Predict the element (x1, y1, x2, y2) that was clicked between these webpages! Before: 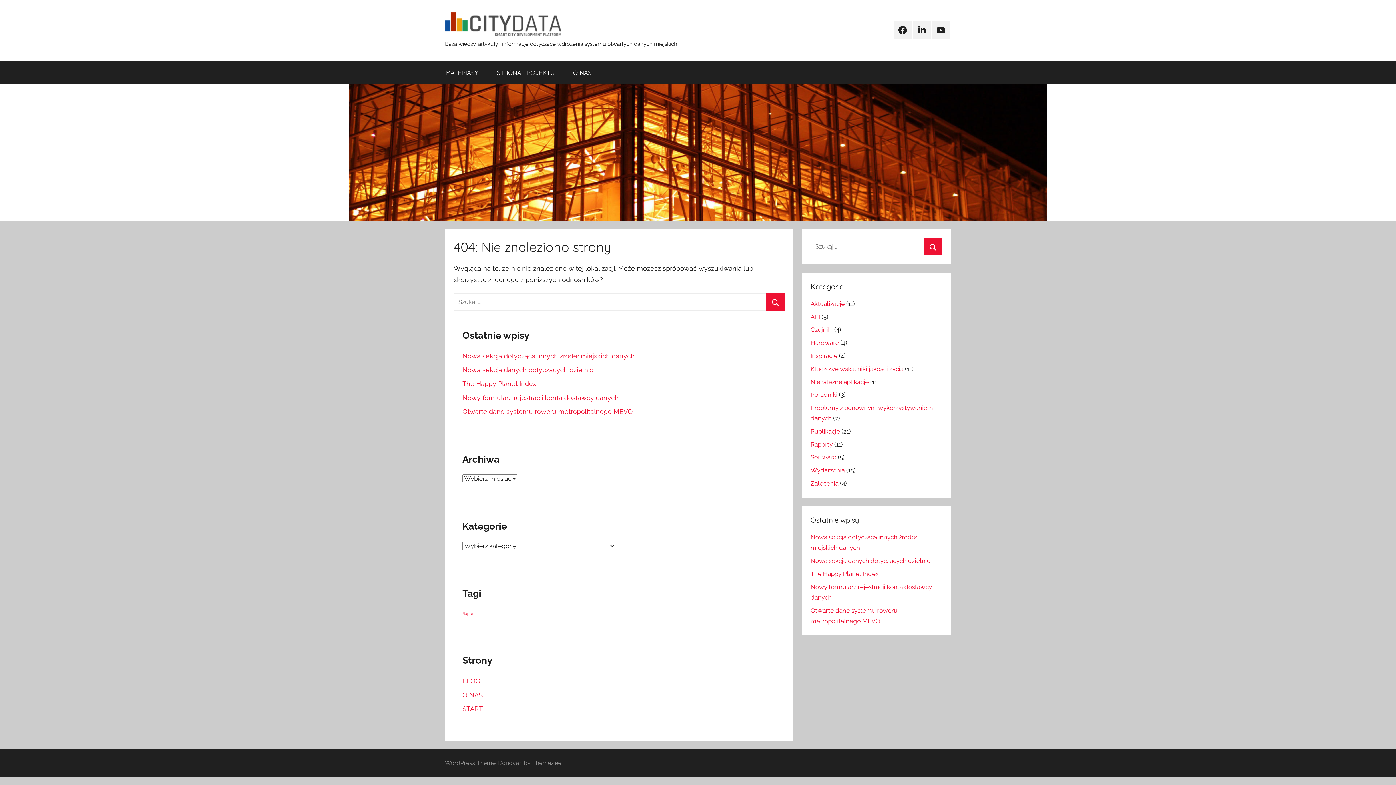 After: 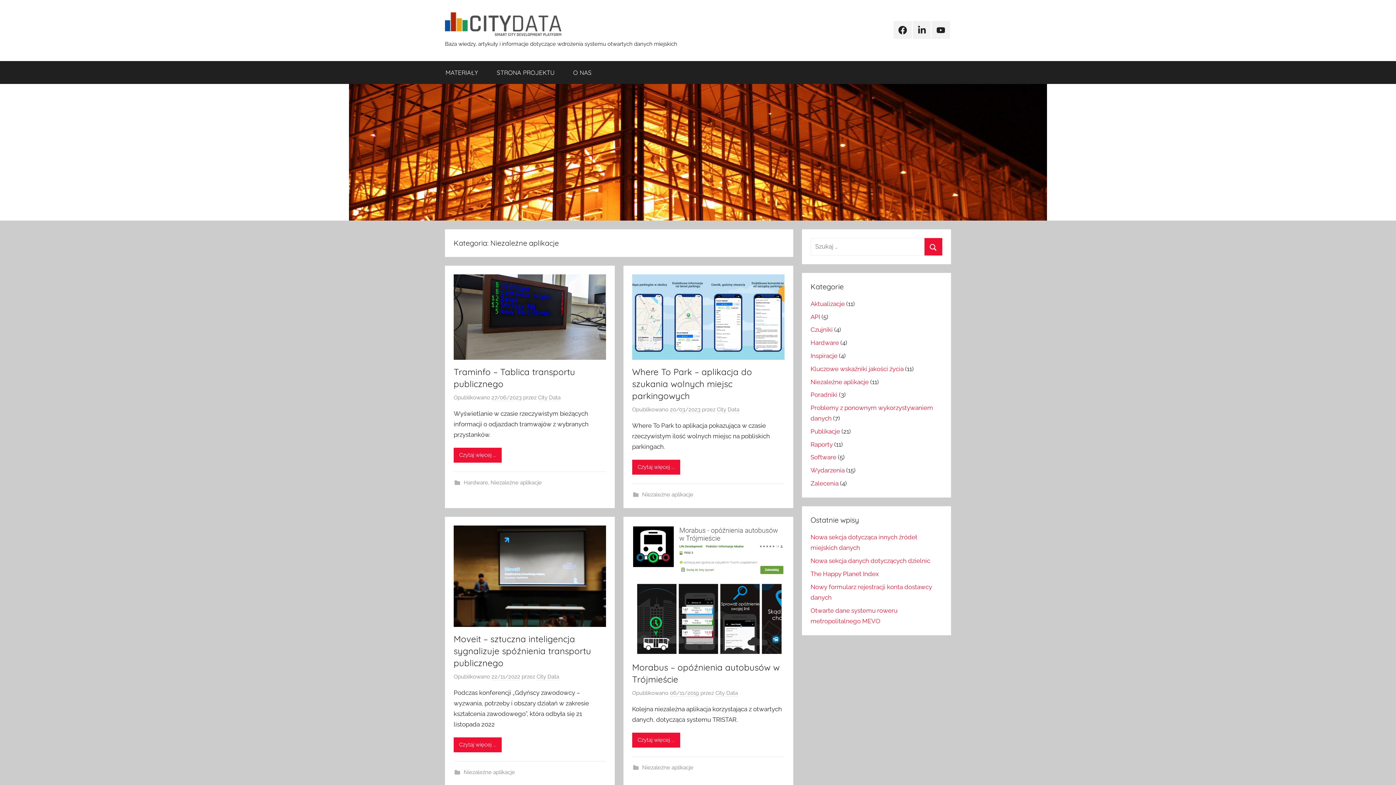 Action: label: Niezależne aplikacje bbox: (810, 378, 868, 385)